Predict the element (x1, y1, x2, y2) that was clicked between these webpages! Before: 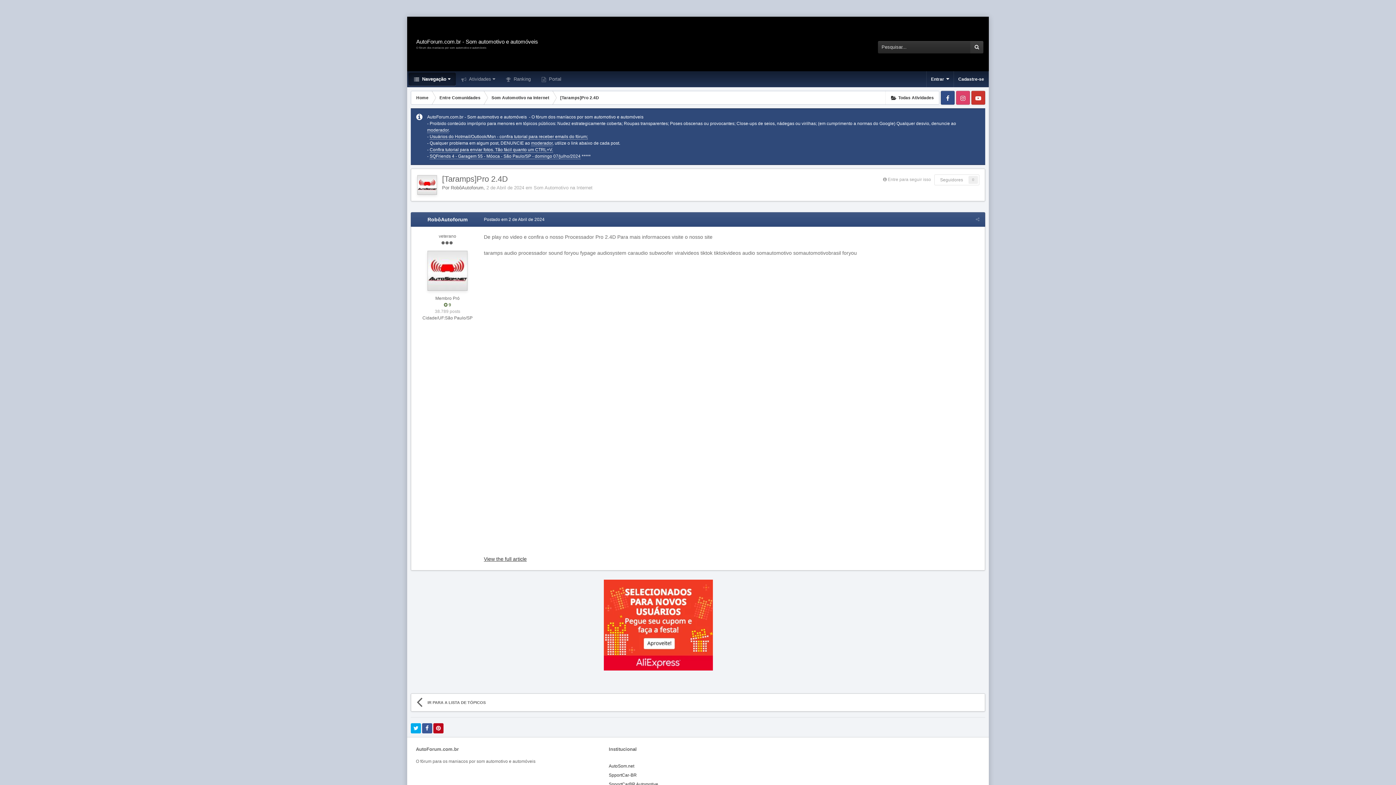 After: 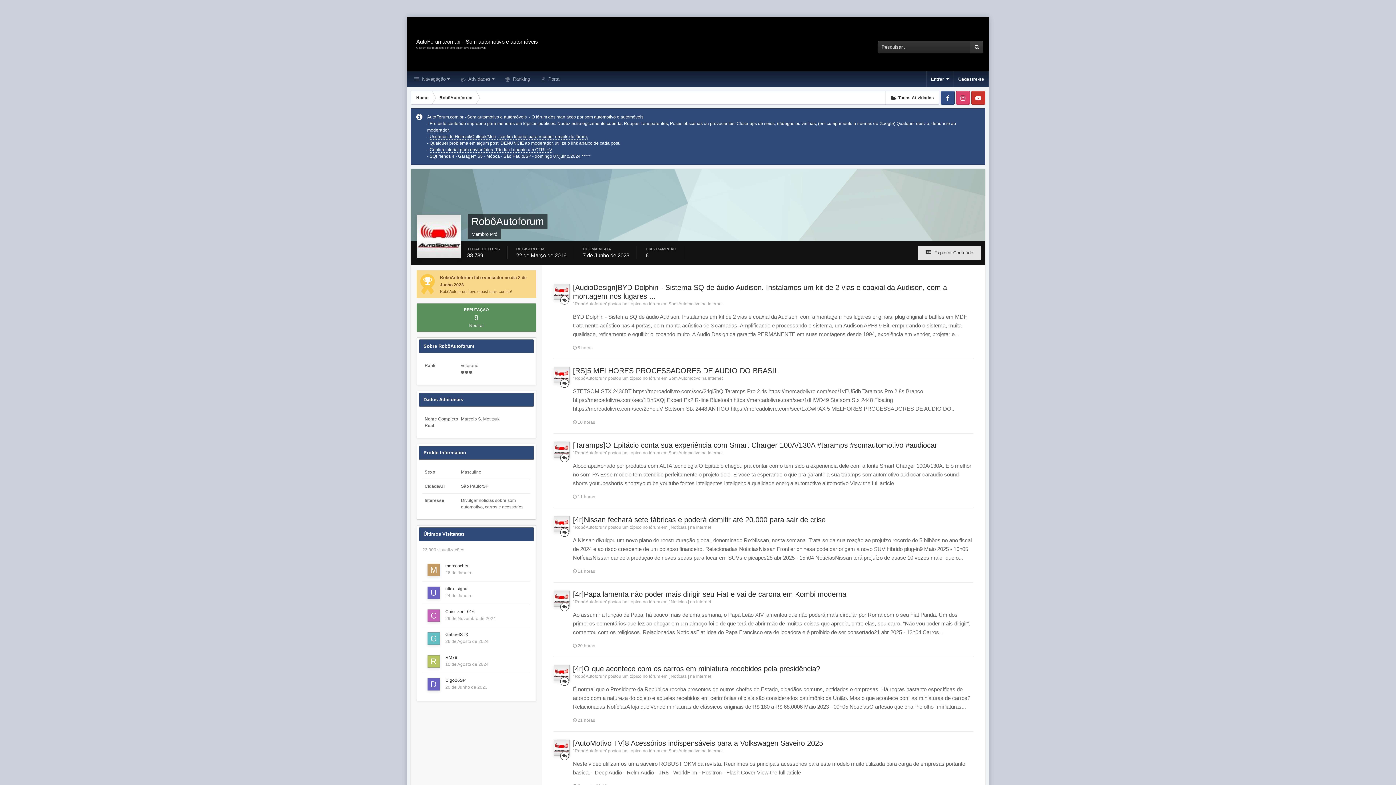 Action: label: RobôAutoforum bbox: (450, 185, 483, 190)